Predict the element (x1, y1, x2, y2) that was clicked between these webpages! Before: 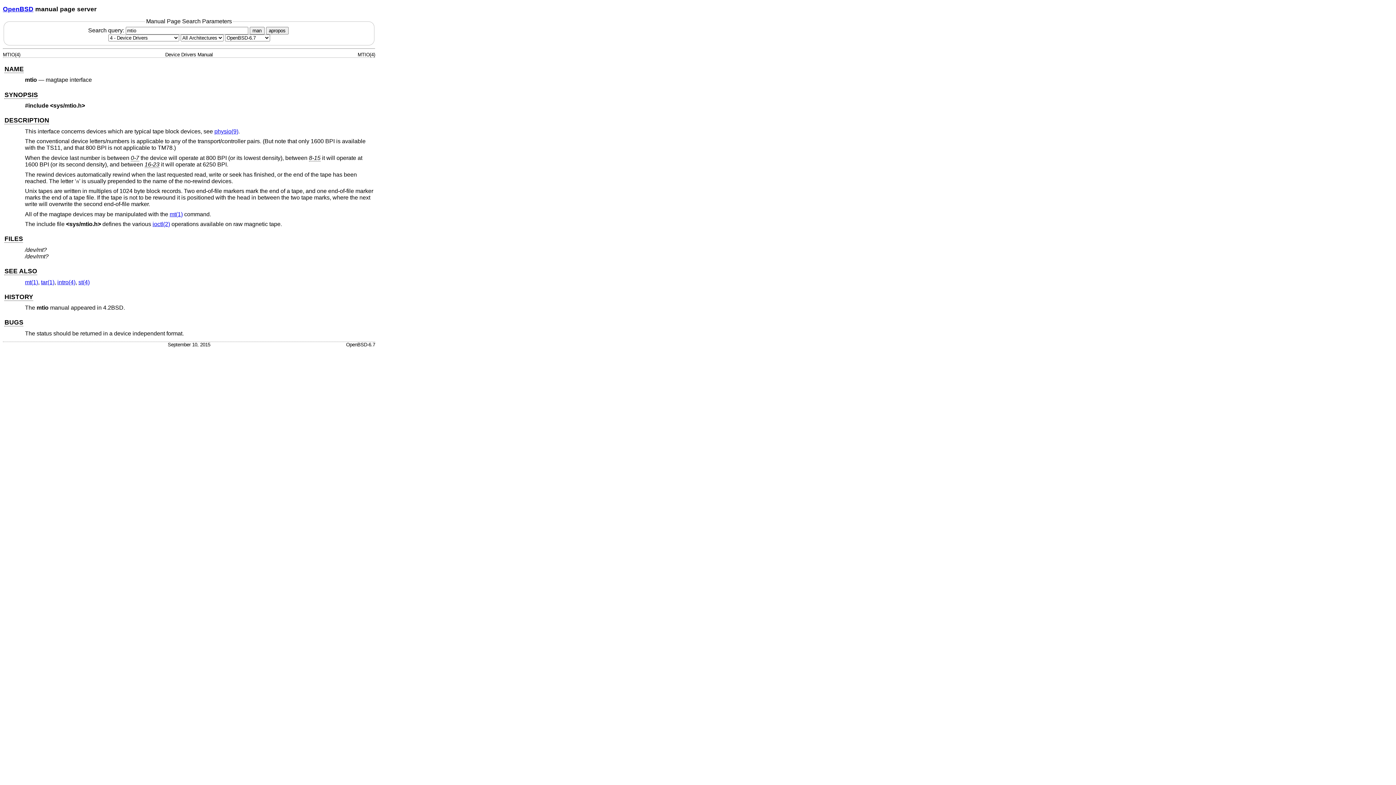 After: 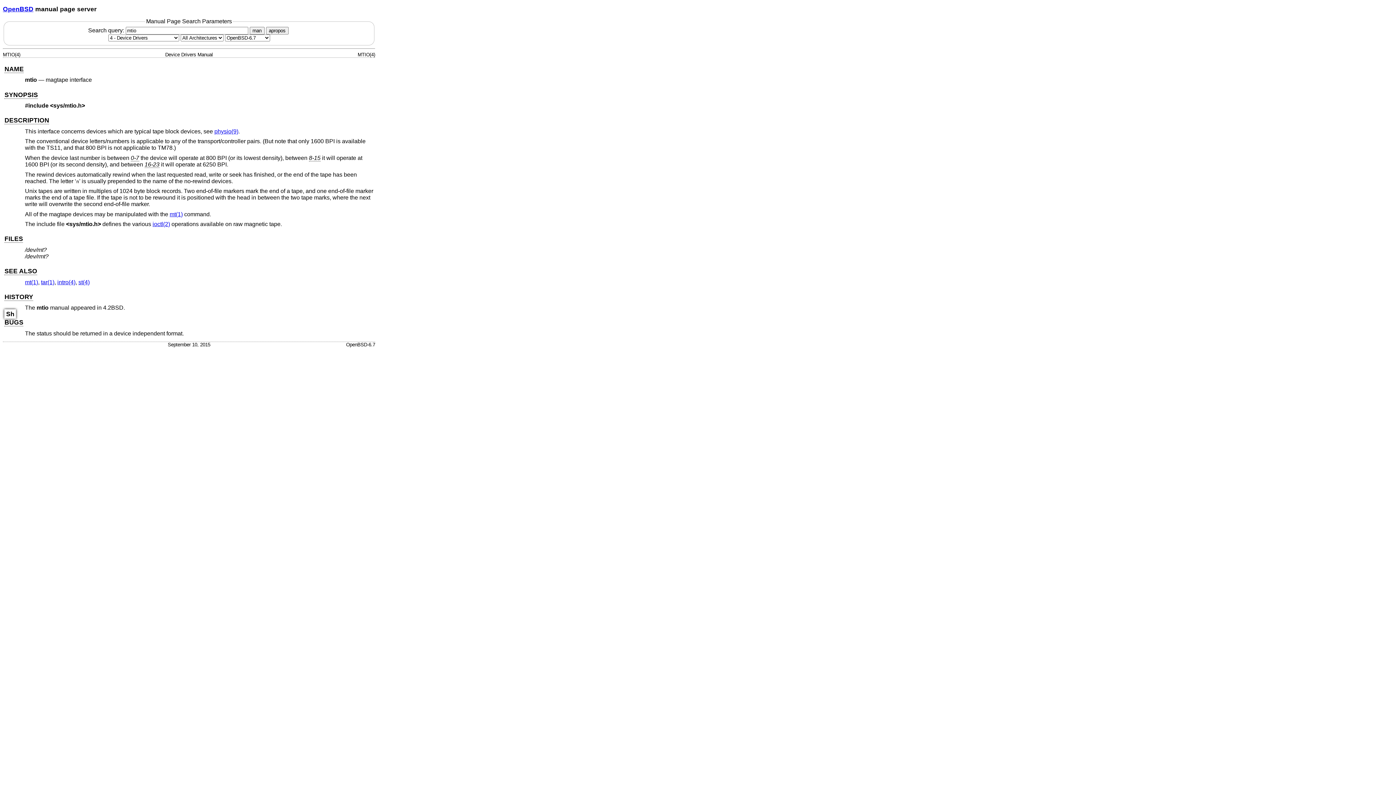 Action: label: BUGS bbox: (4, 319, 23, 326)